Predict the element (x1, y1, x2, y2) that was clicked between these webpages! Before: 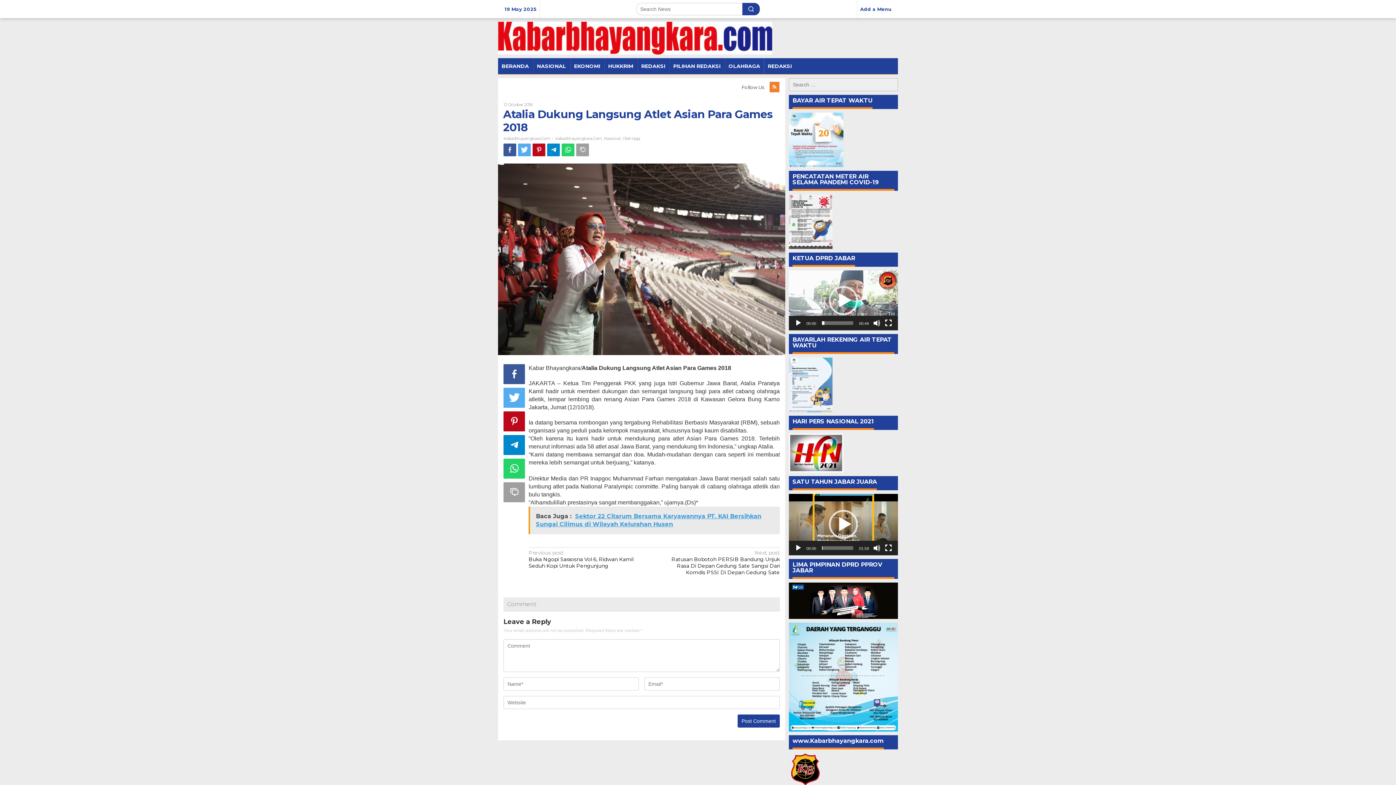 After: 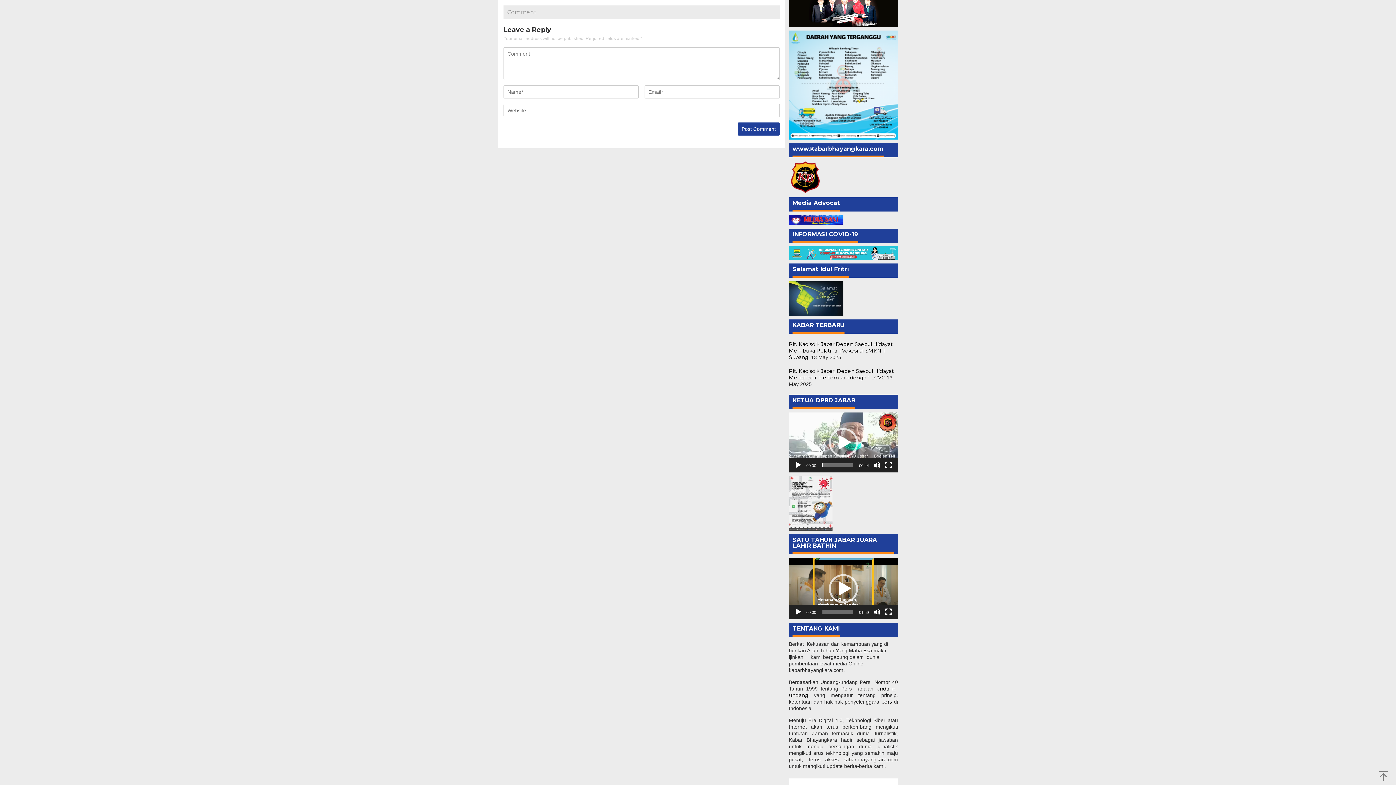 Action: bbox: (503, 482, 525, 502)